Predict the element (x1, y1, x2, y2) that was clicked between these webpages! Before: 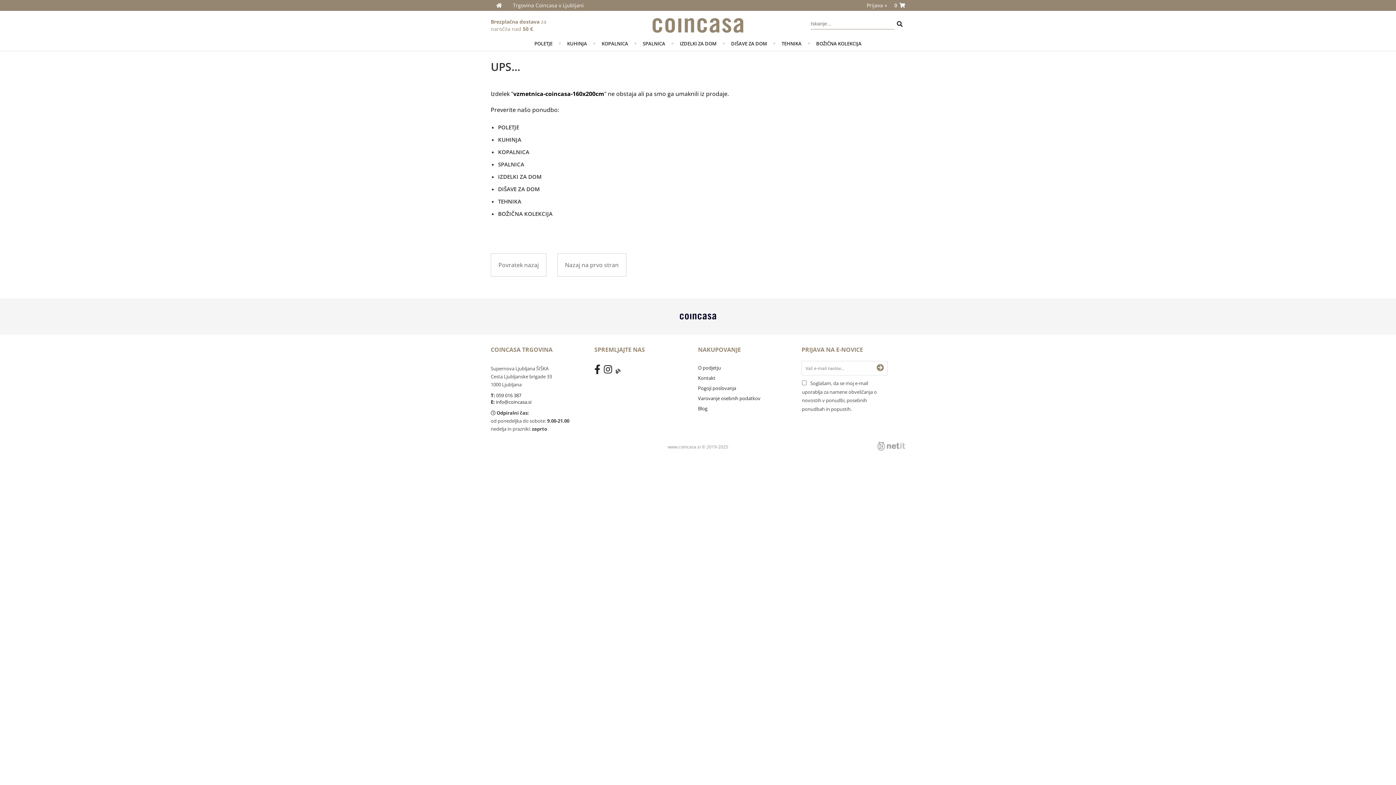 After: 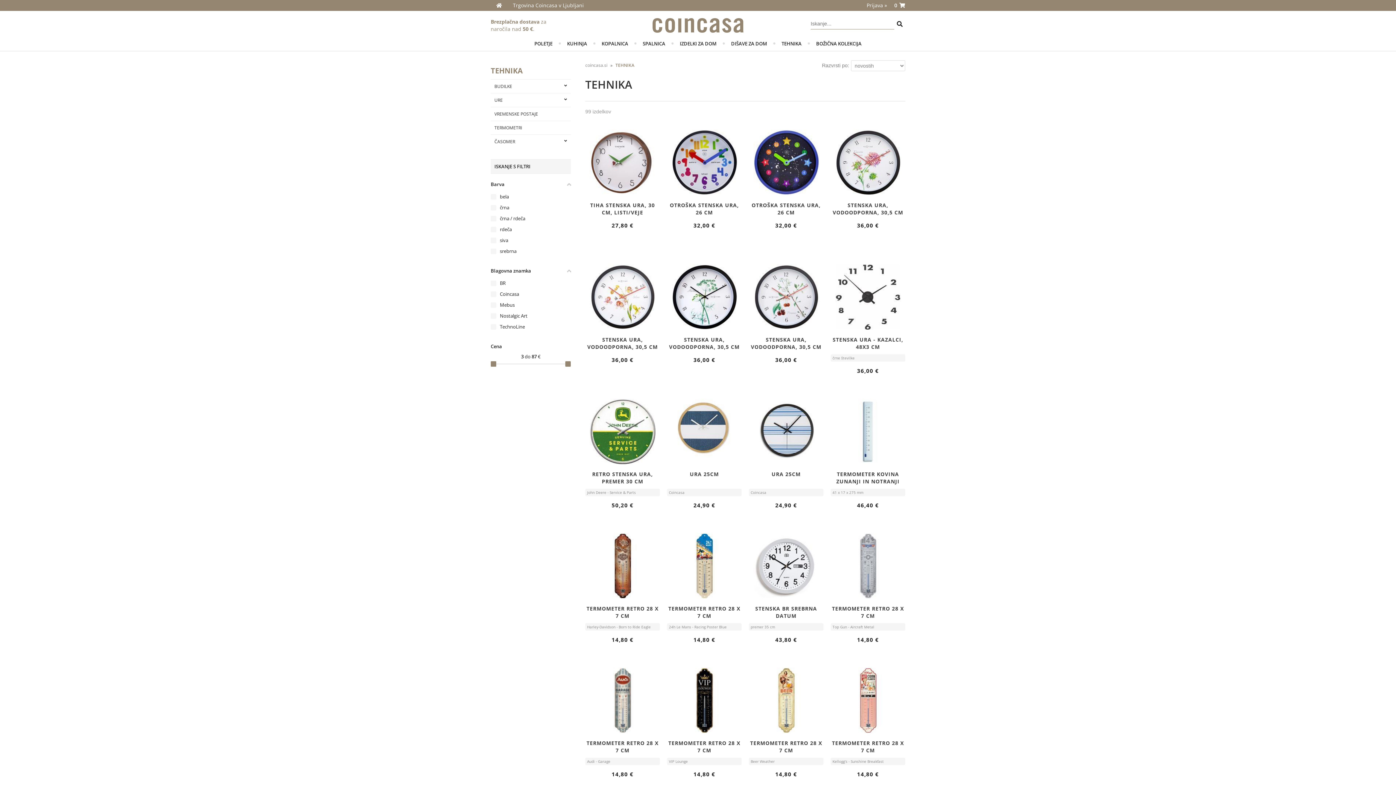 Action: bbox: (498, 197, 521, 205) label: TEHNIKA